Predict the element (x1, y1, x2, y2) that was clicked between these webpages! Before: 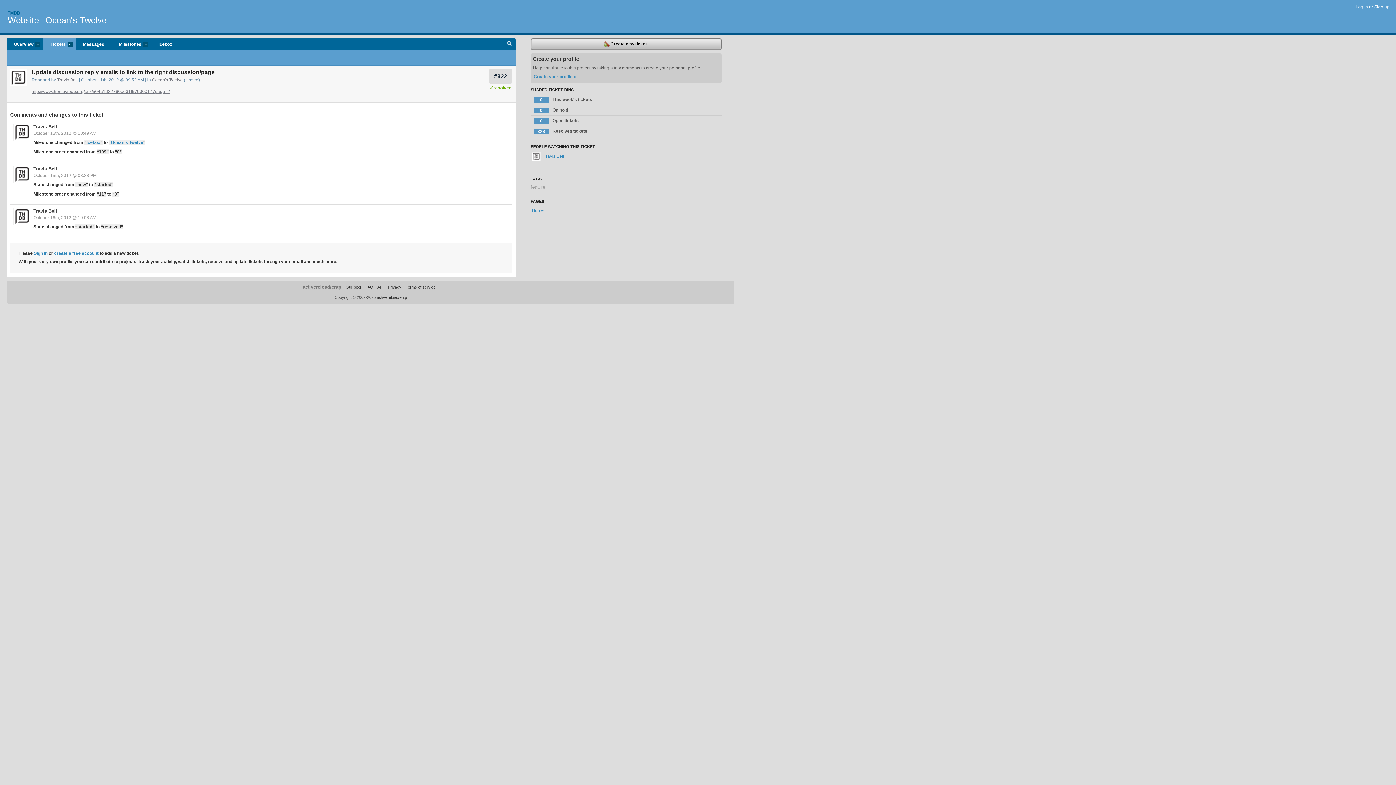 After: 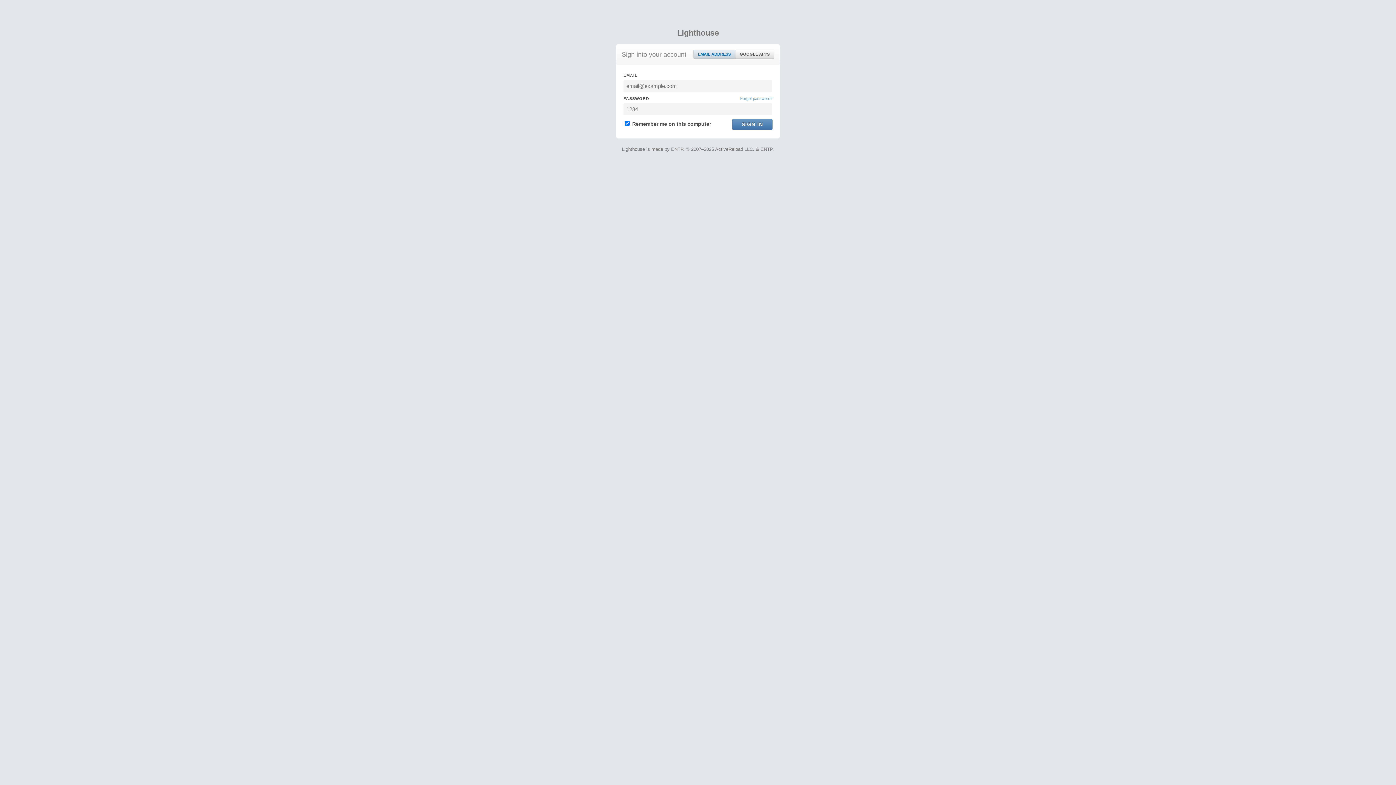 Action: bbox: (1356, 4, 1368, 9) label: Log in